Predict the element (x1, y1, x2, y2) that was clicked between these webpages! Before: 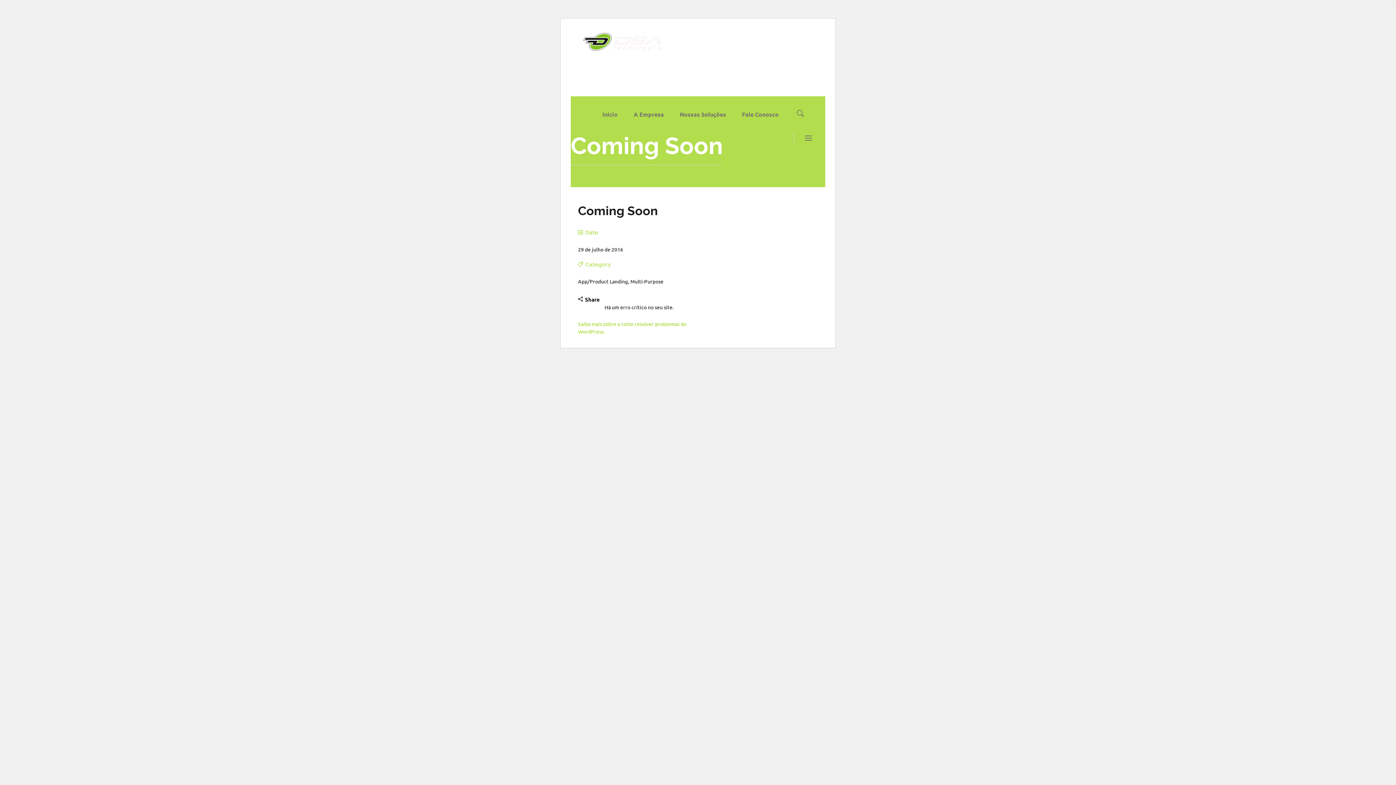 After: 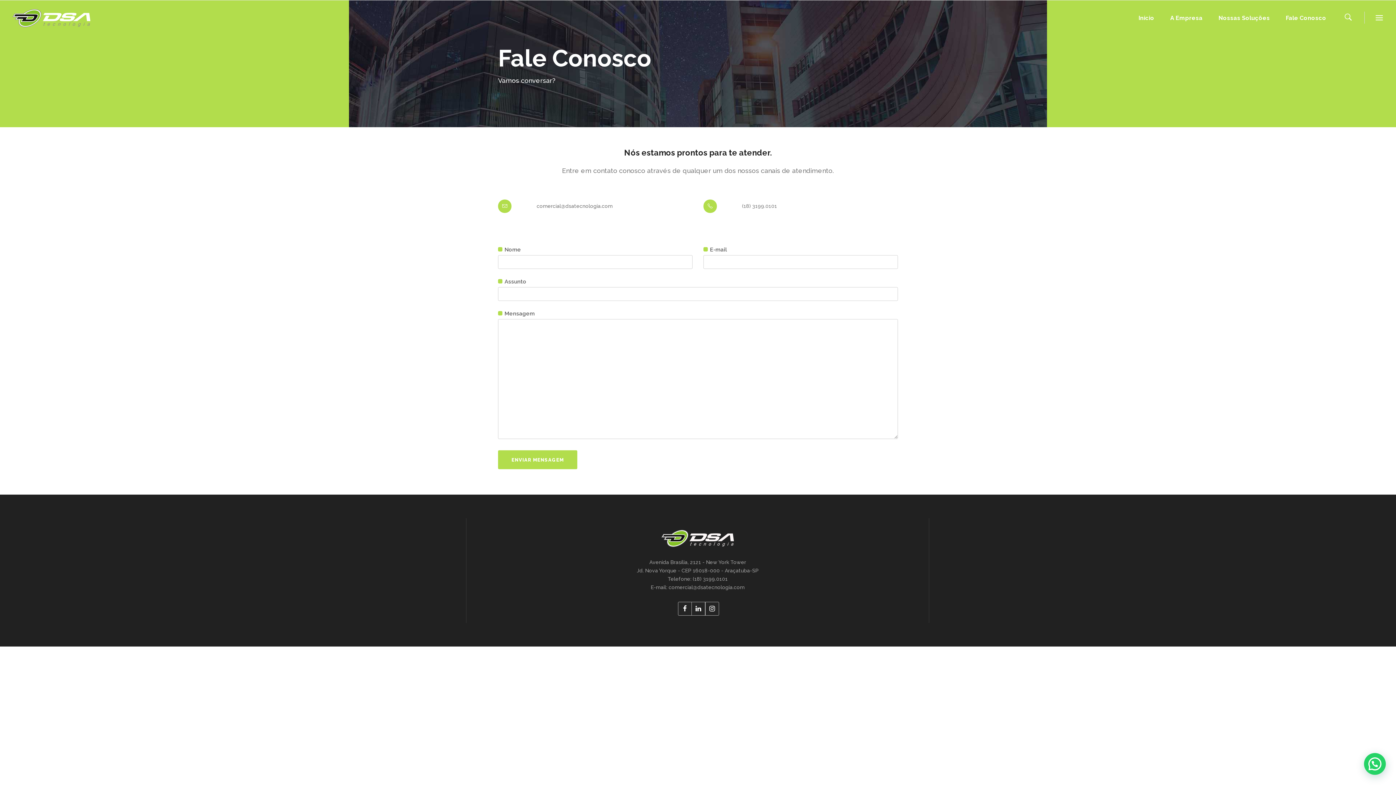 Action: bbox: (734, 96, 786, 132) label: Fale Conosco